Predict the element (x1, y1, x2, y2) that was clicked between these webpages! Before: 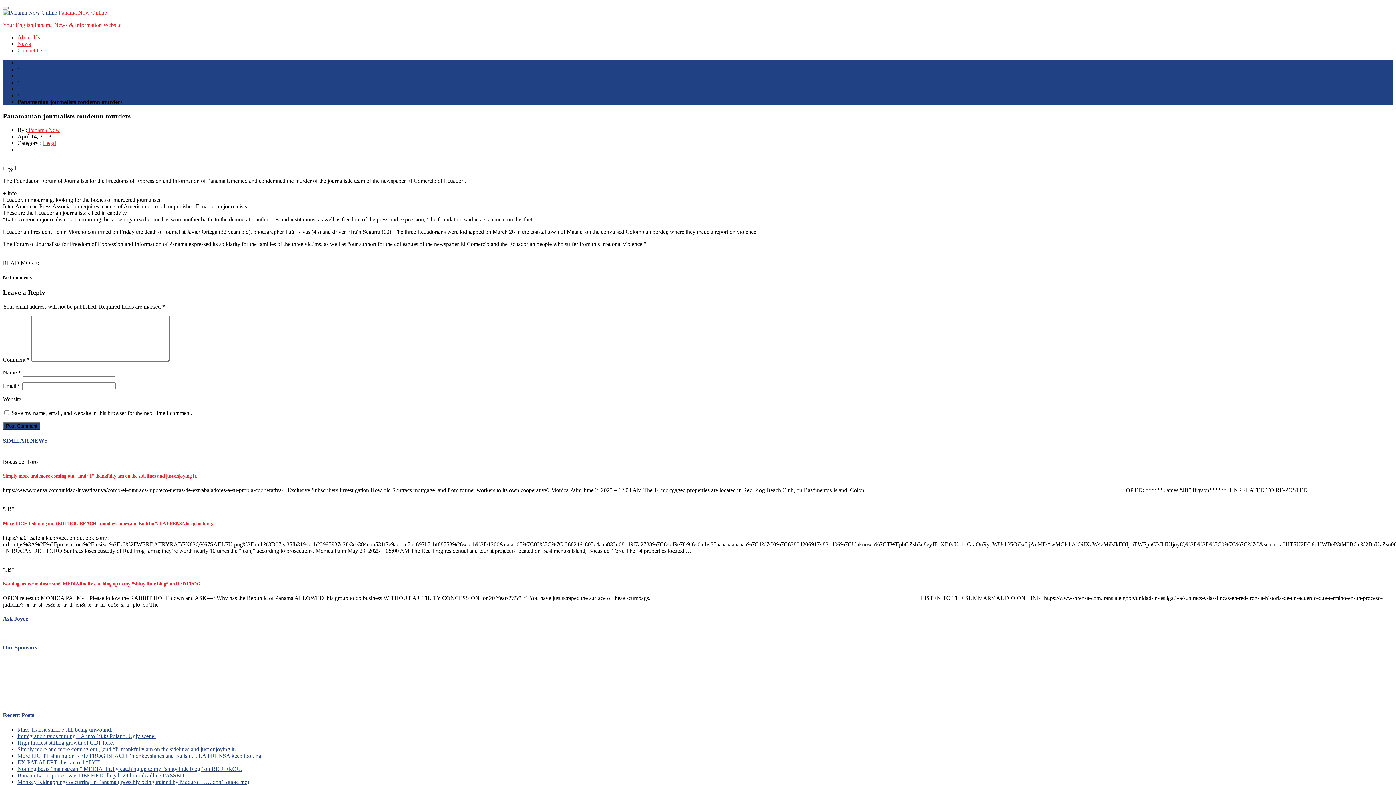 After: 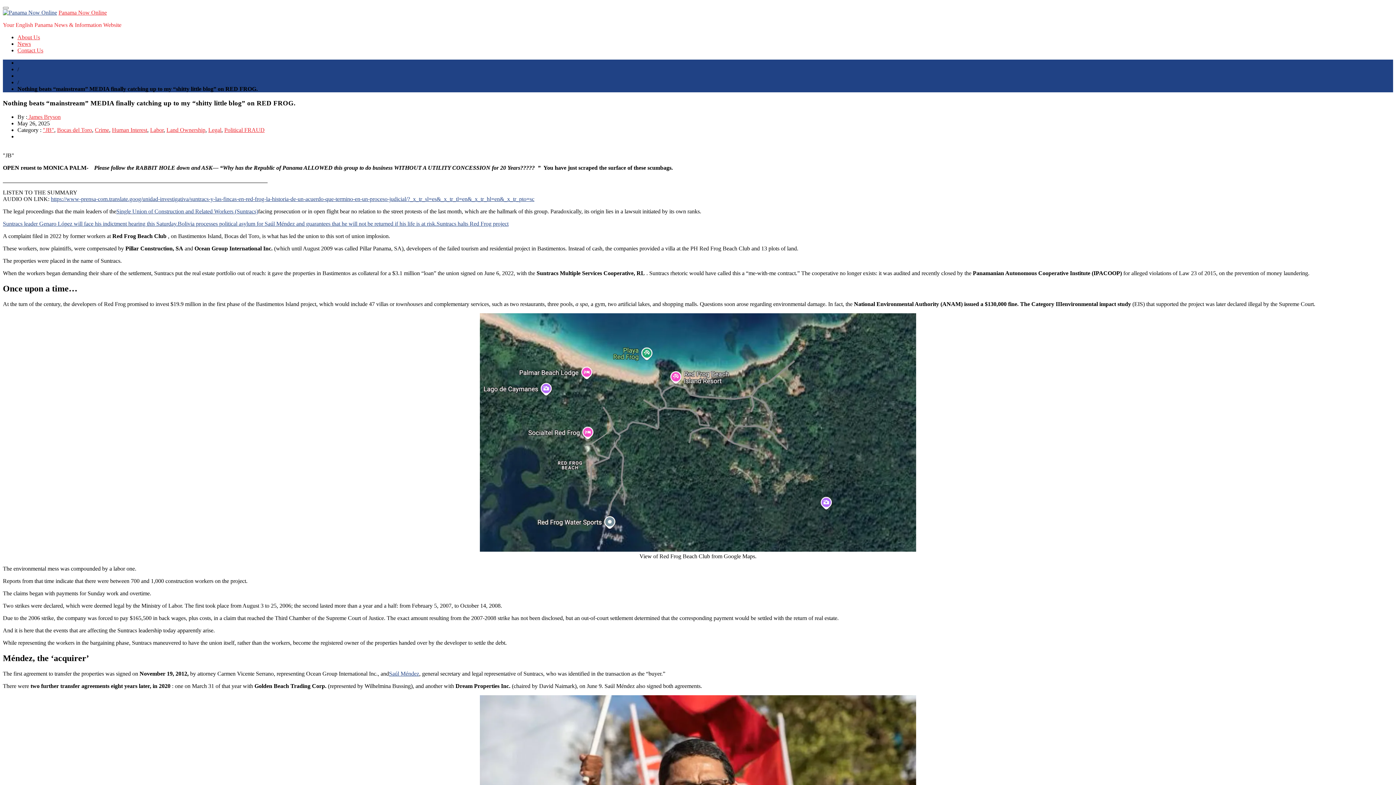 Action: bbox: (17, 766, 242, 772) label: Nothing beats “mainstream” MEDIA finally catching up to my “shitty little blog” on RED FROG.